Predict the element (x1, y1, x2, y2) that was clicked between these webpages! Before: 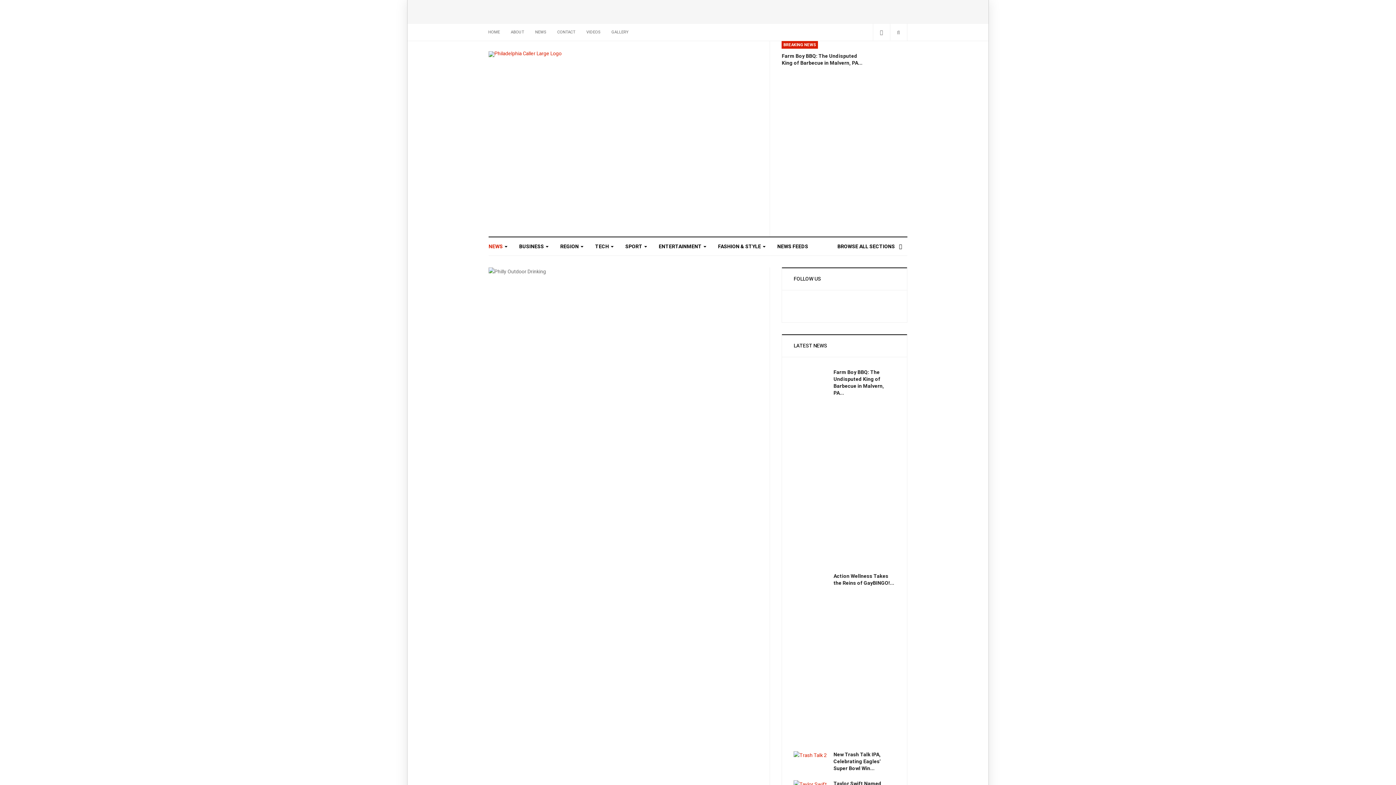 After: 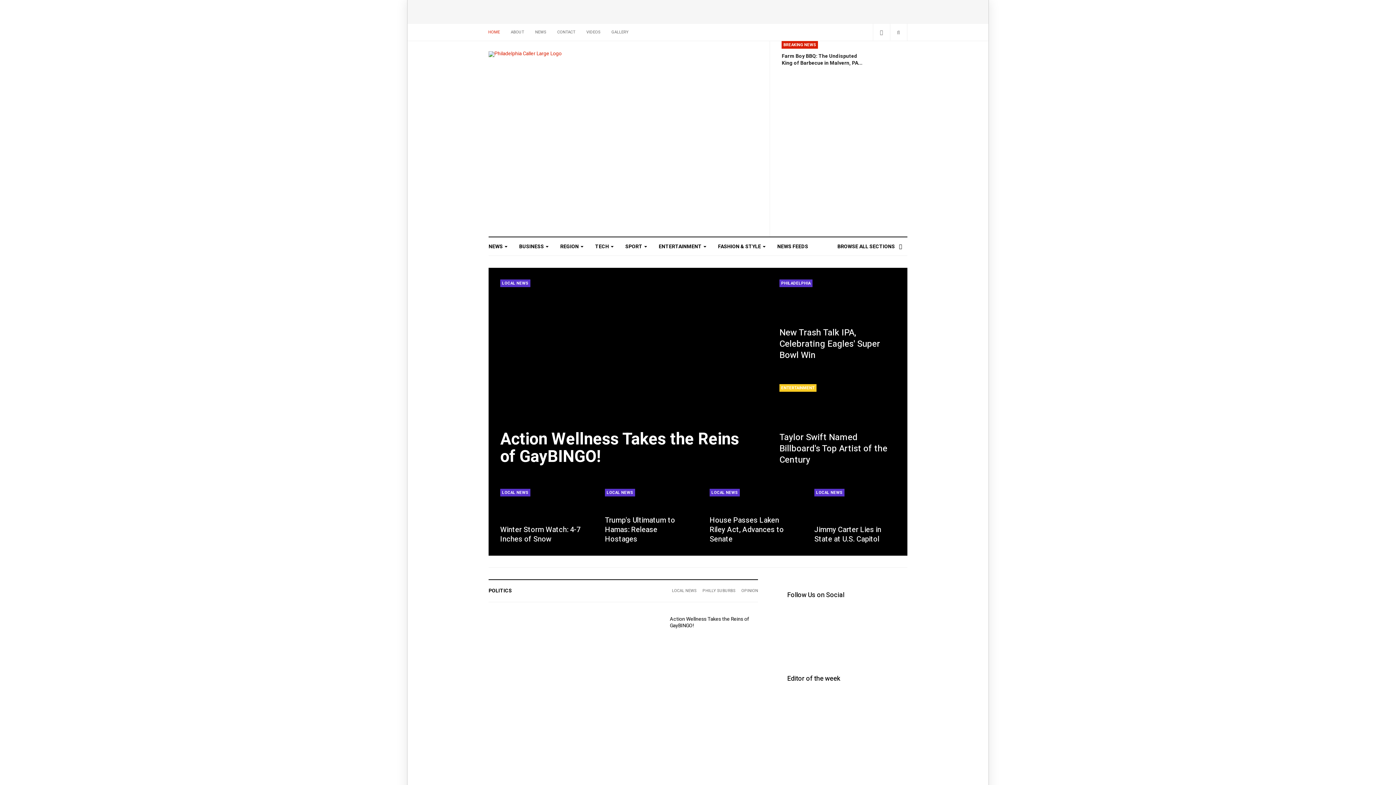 Action: label: HOME bbox: (482, 23, 505, 40)